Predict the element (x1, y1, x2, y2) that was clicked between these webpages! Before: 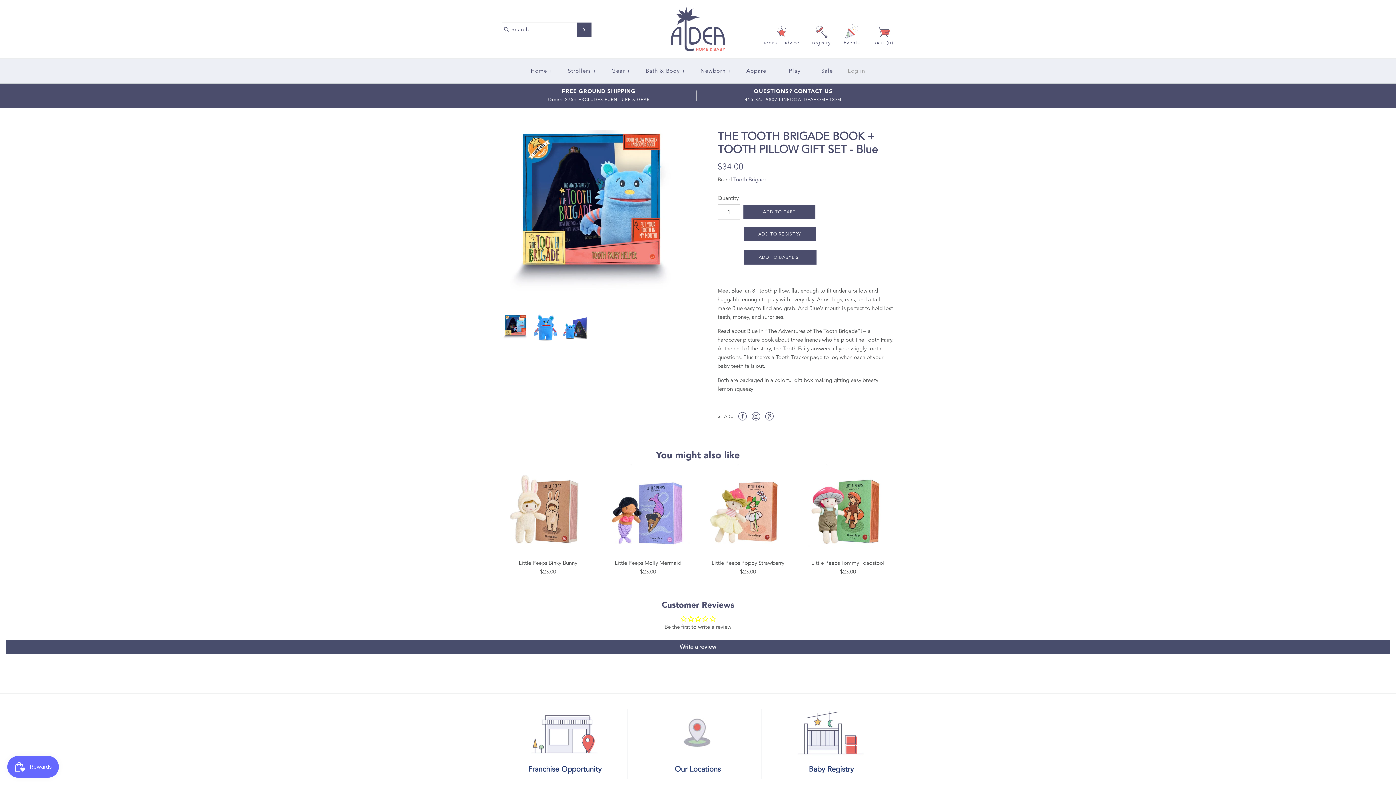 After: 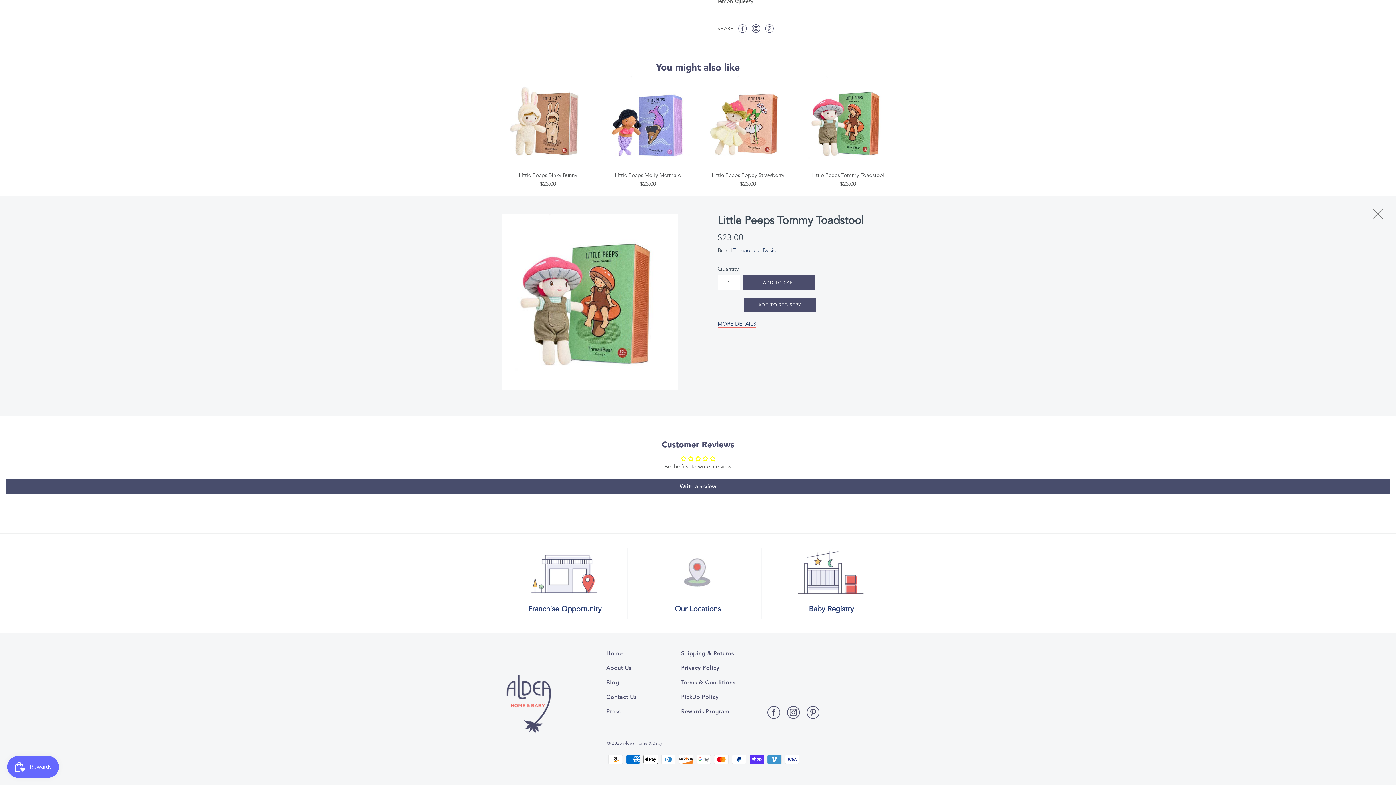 Action: bbox: (801, 464, 894, 576) label: Little Peeps Tommy Toadstool
$23.00